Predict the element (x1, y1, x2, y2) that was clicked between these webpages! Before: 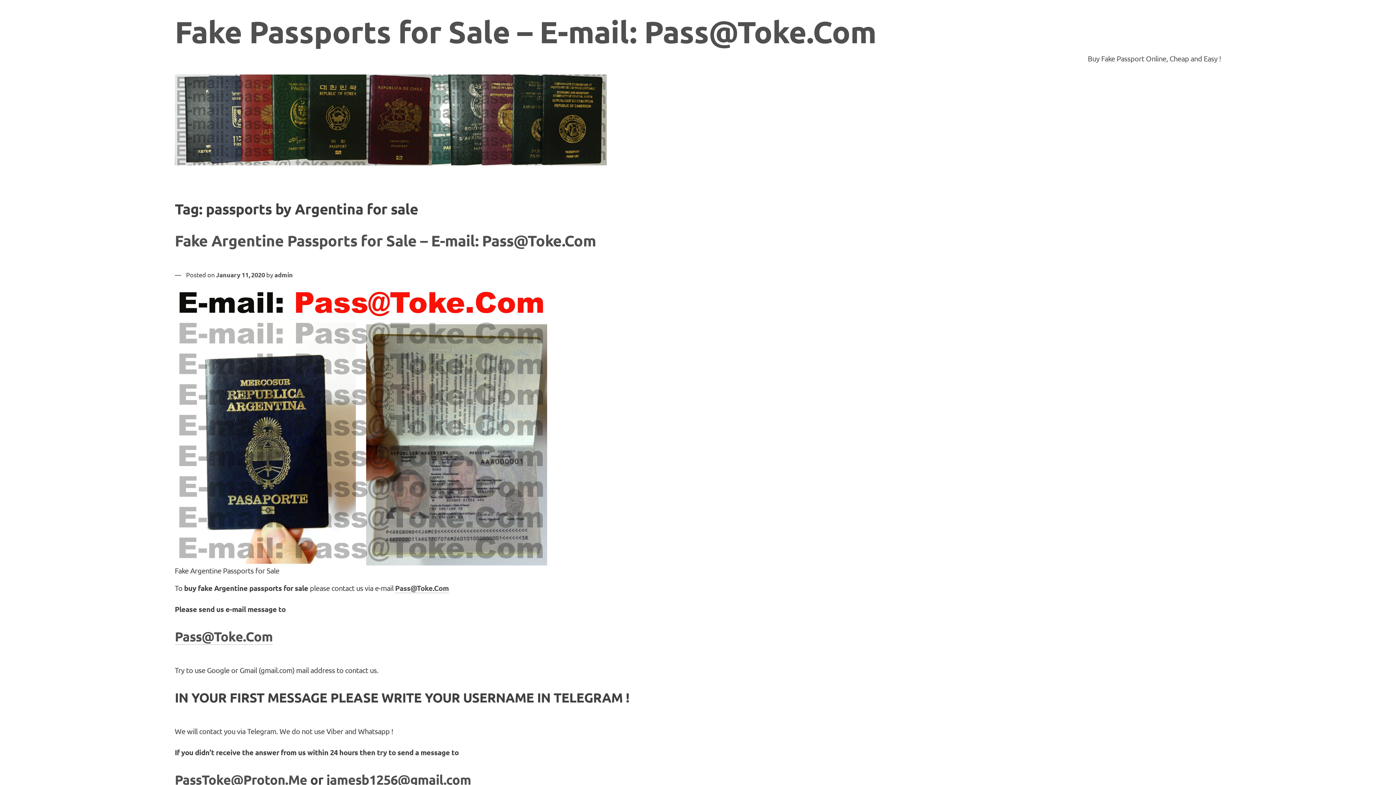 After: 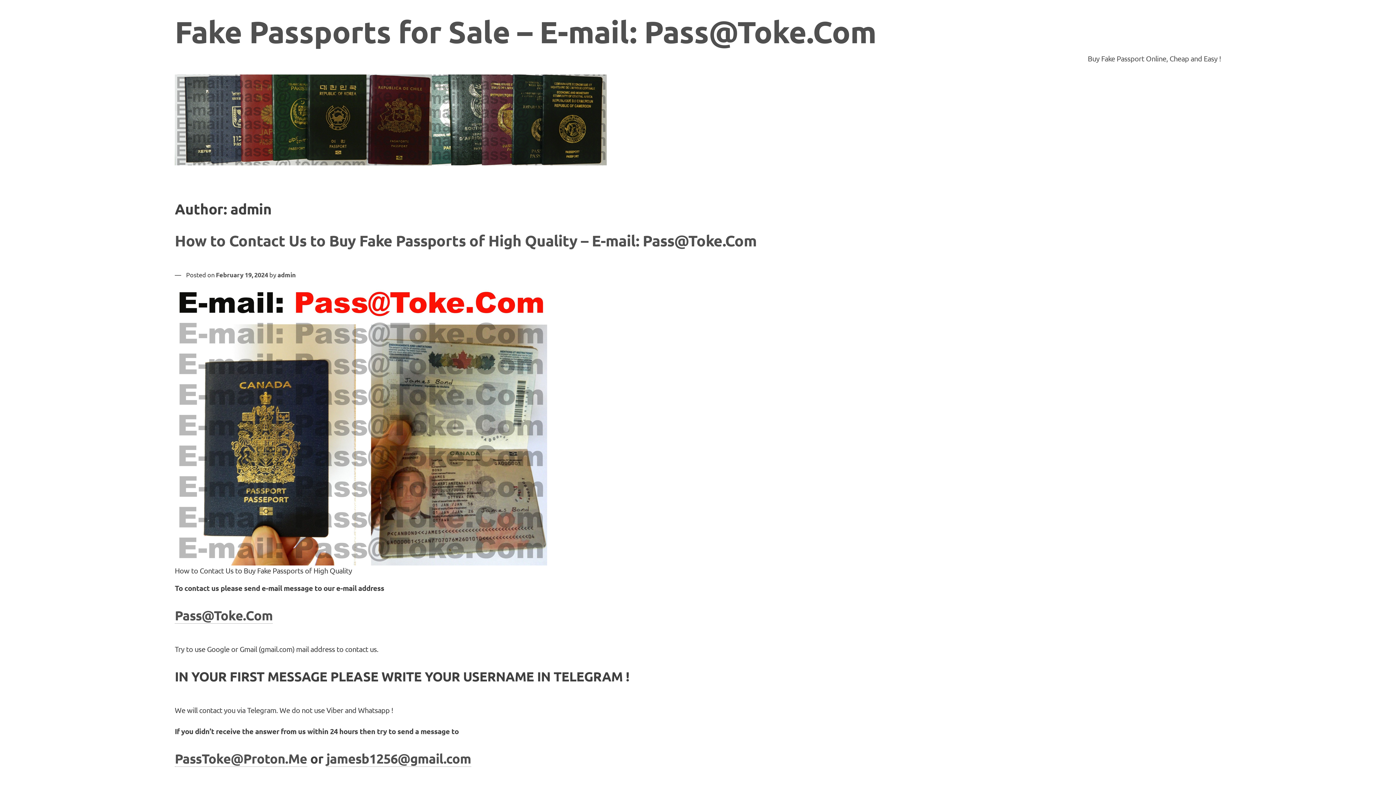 Action: label: admin bbox: (274, 270, 292, 278)